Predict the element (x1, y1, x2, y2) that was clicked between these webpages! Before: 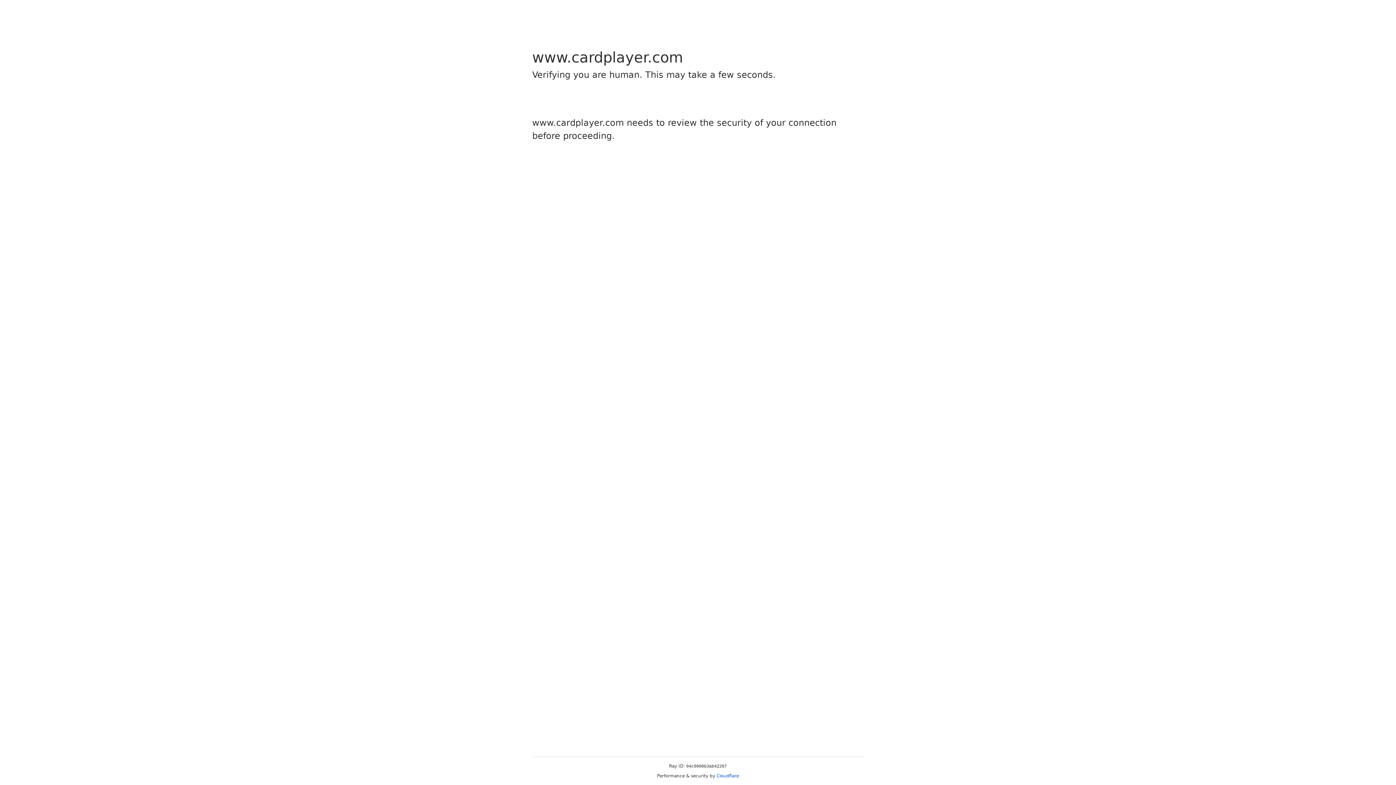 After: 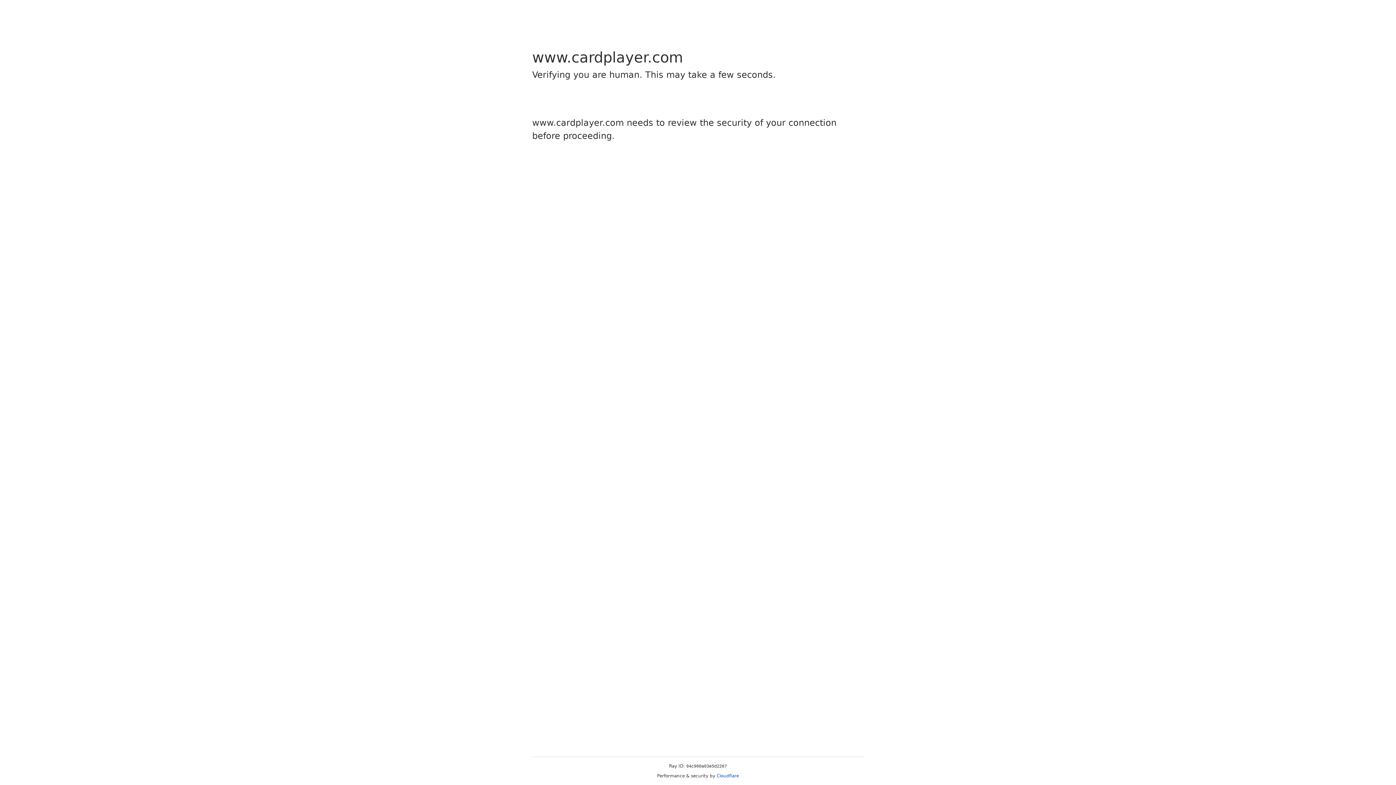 Action: bbox: (716, 773, 739, 778) label: Cloudflare